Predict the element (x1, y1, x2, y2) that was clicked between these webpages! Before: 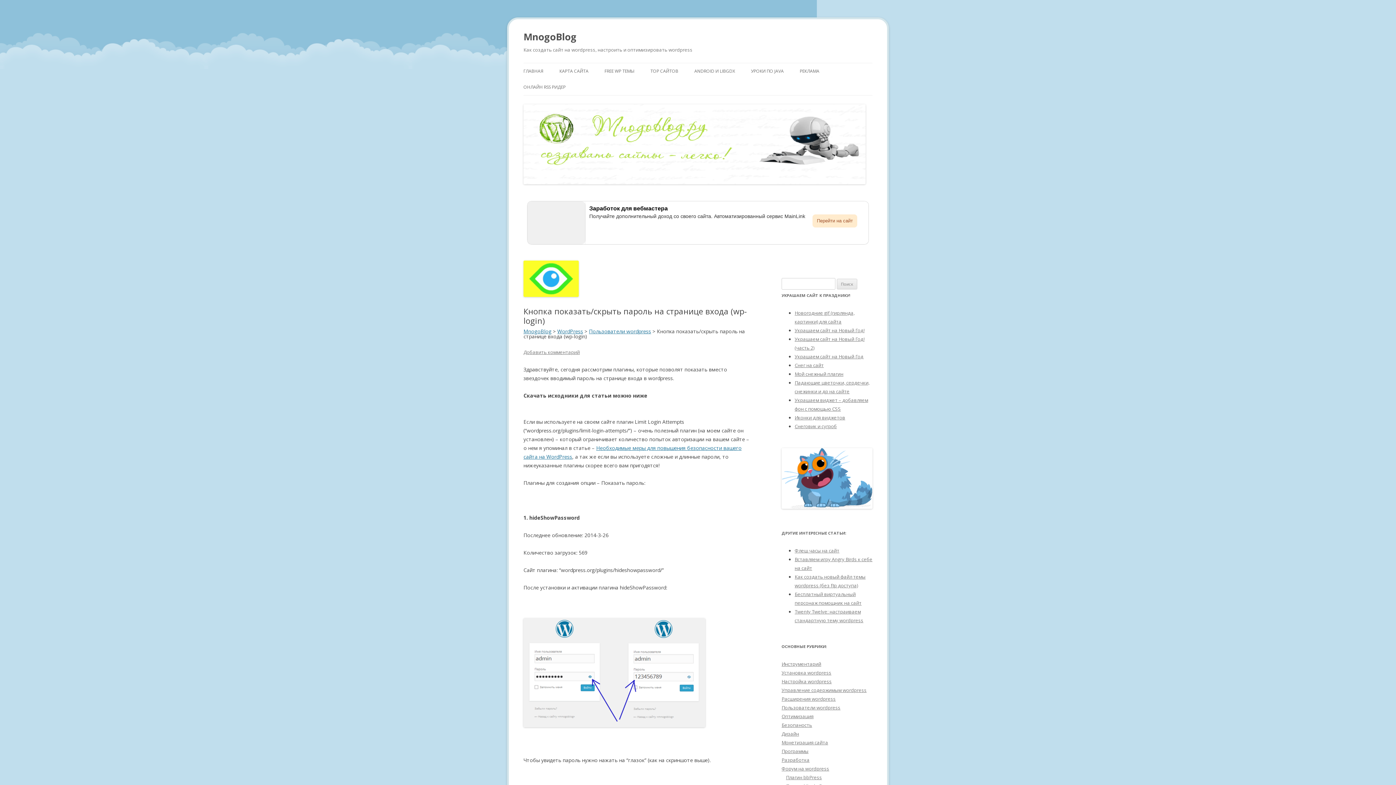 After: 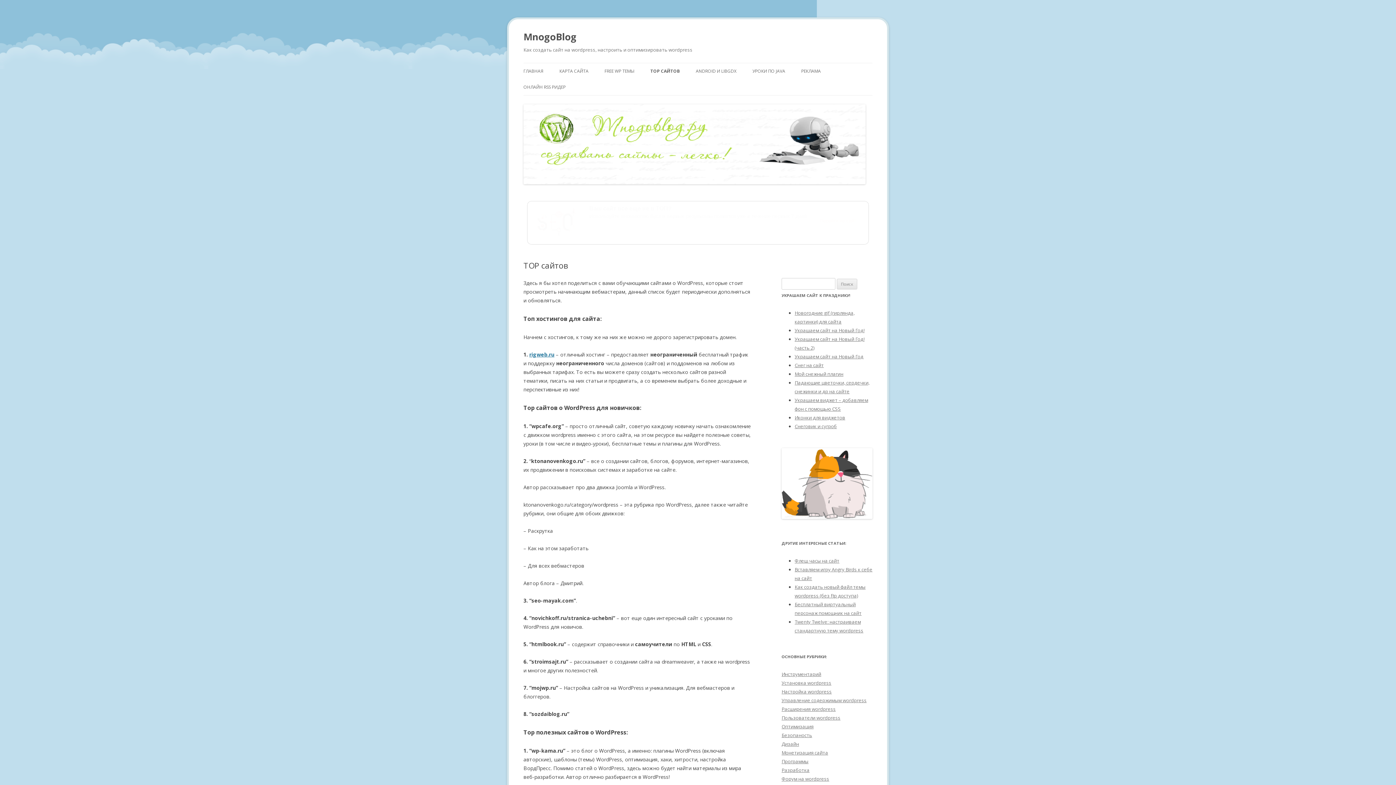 Action: label: TOP САЙТОВ bbox: (650, 63, 678, 79)